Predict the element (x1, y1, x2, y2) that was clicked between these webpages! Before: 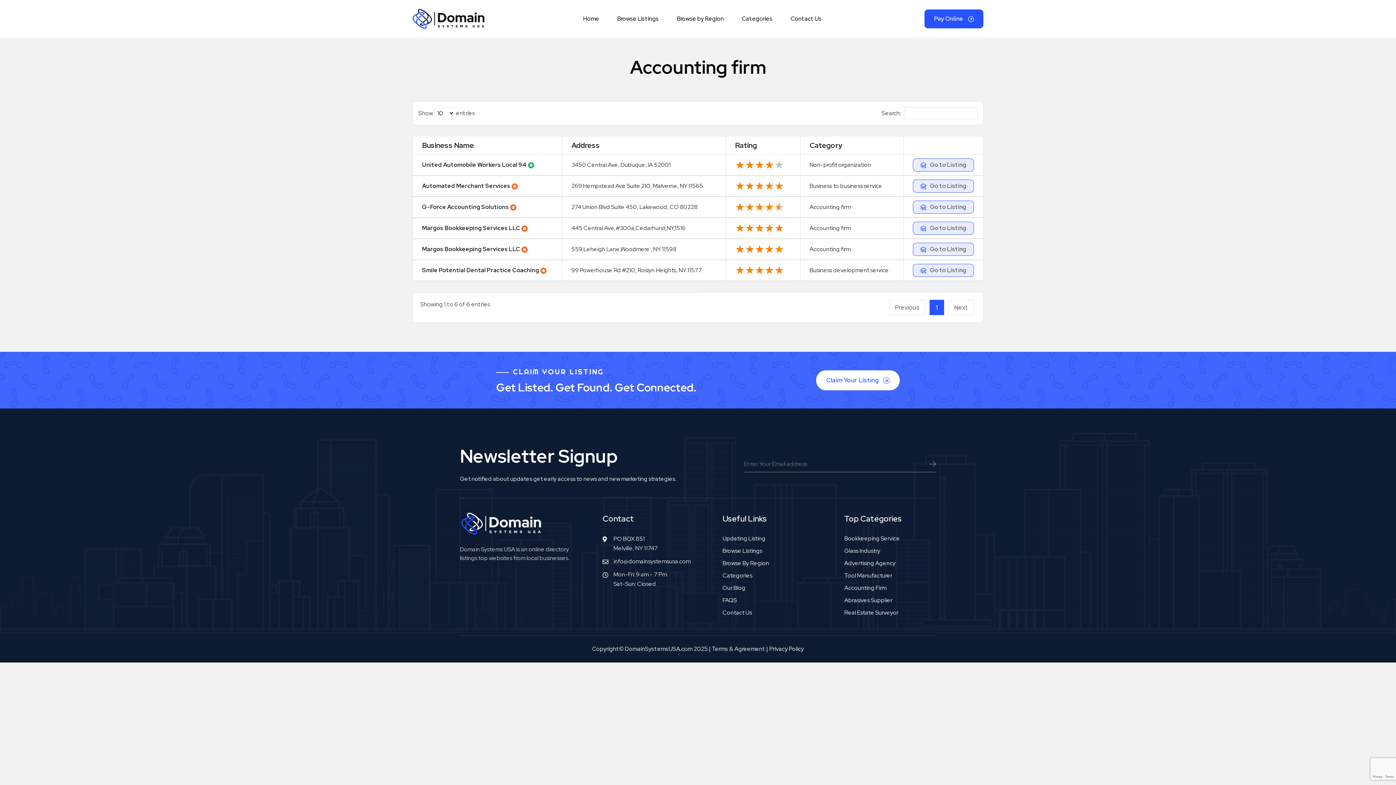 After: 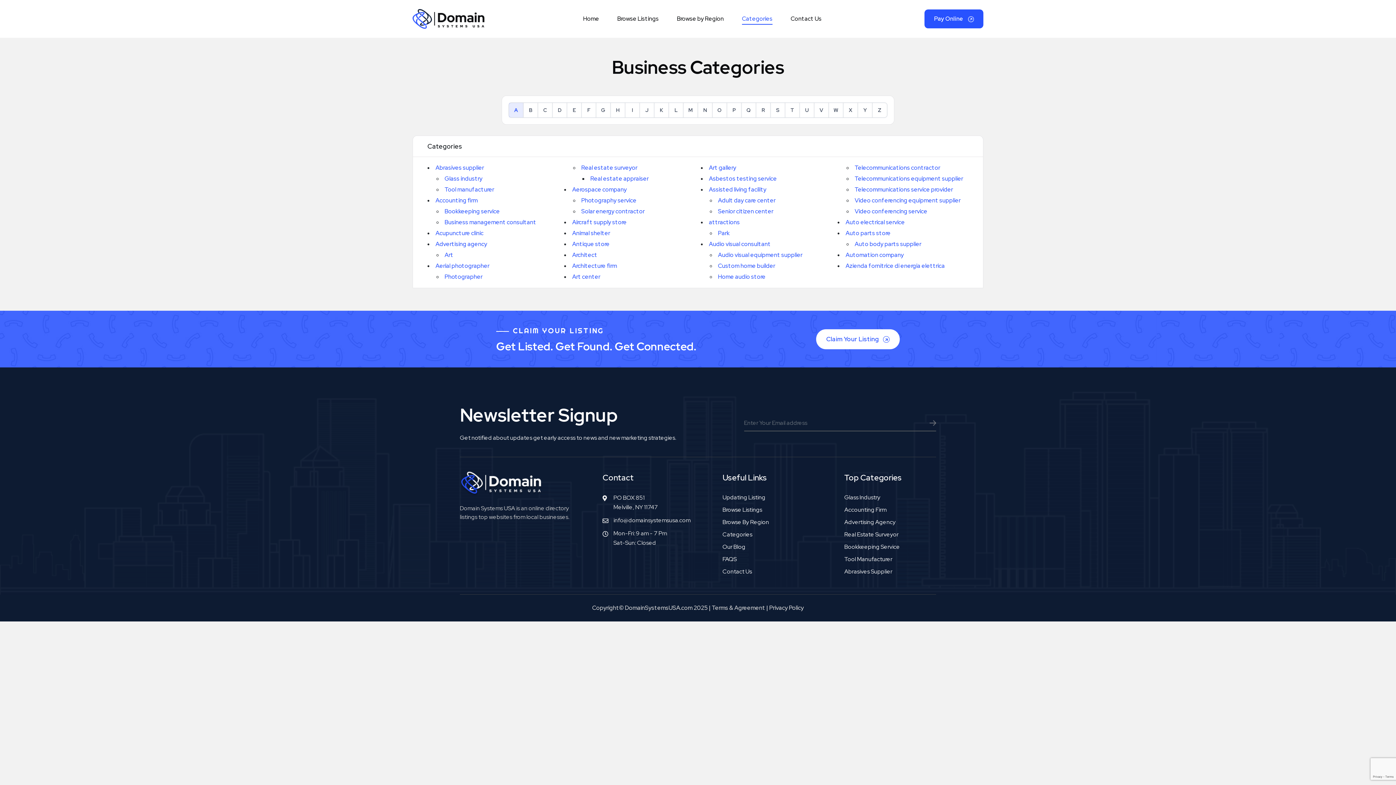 Action: label: Categories bbox: (733, 11, 781, 26)